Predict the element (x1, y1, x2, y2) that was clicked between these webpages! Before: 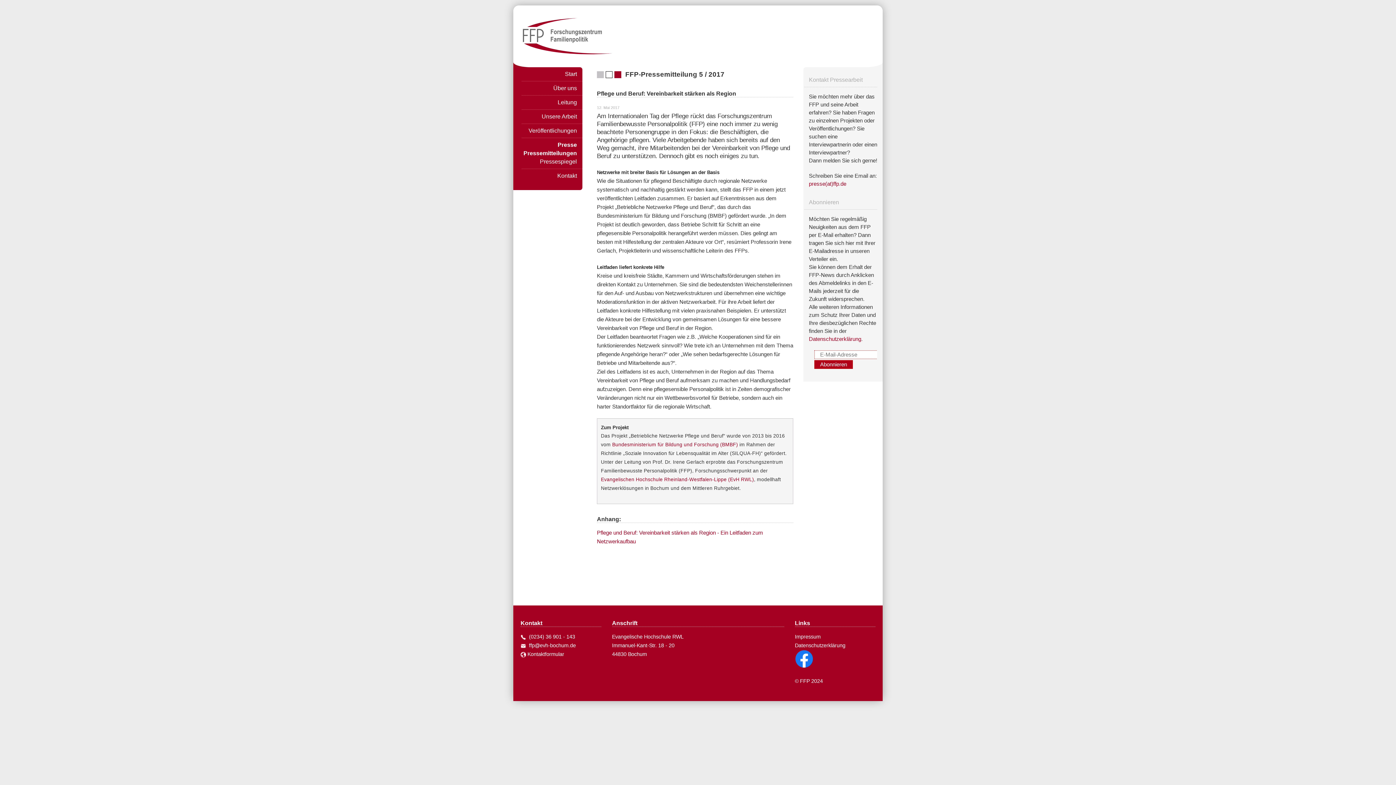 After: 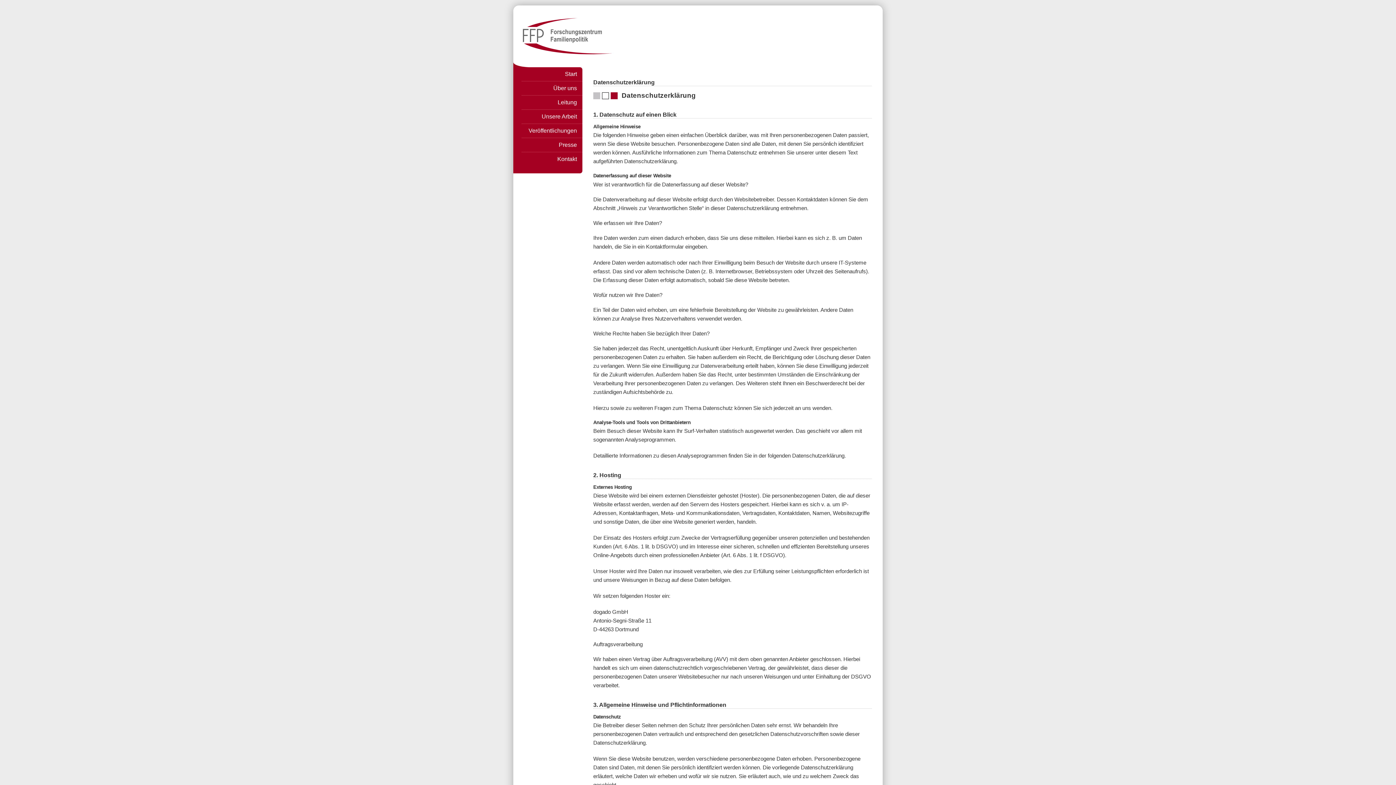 Action: bbox: (795, 642, 845, 648) label: Datenschutzerklärung